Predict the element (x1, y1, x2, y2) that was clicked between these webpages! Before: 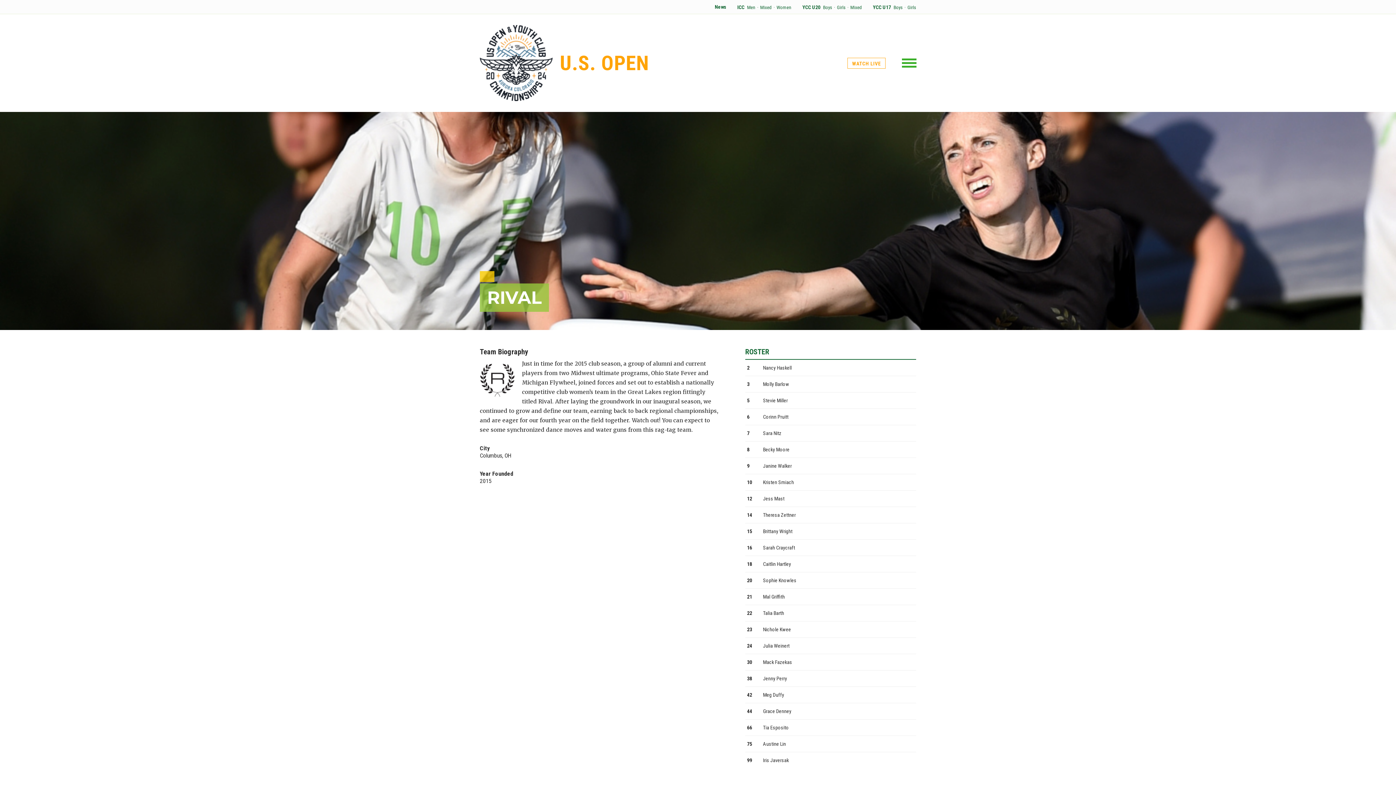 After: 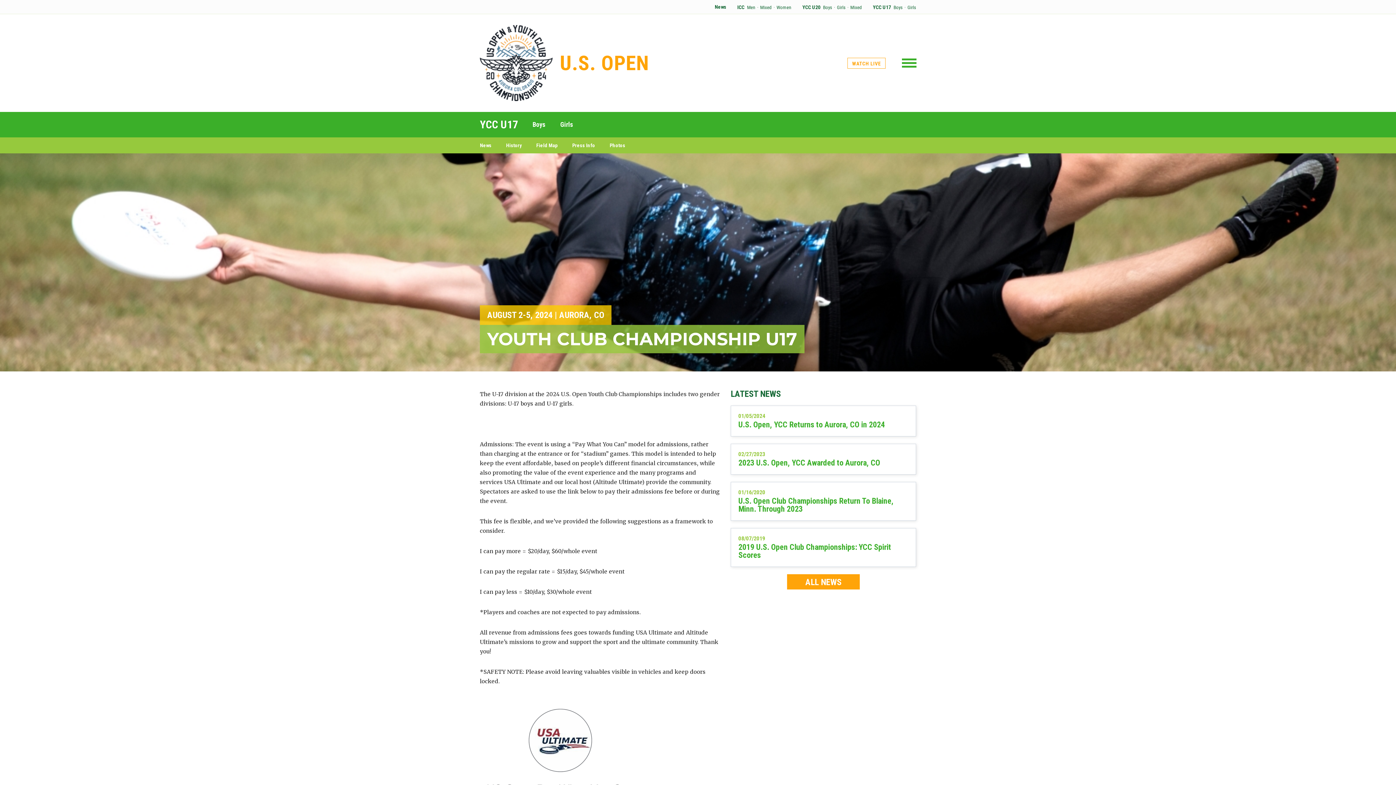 Action: bbox: (873, 4, 891, 10) label: YCC U17